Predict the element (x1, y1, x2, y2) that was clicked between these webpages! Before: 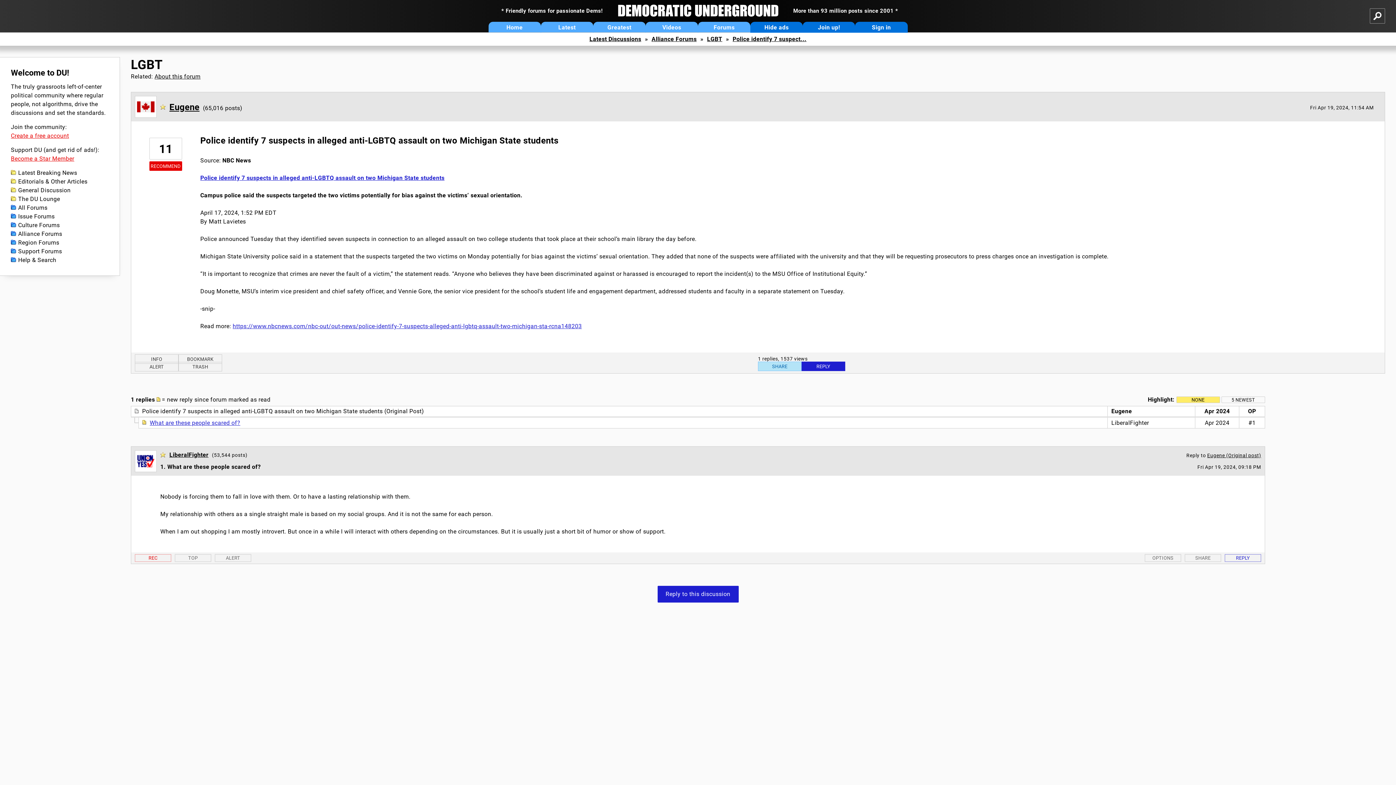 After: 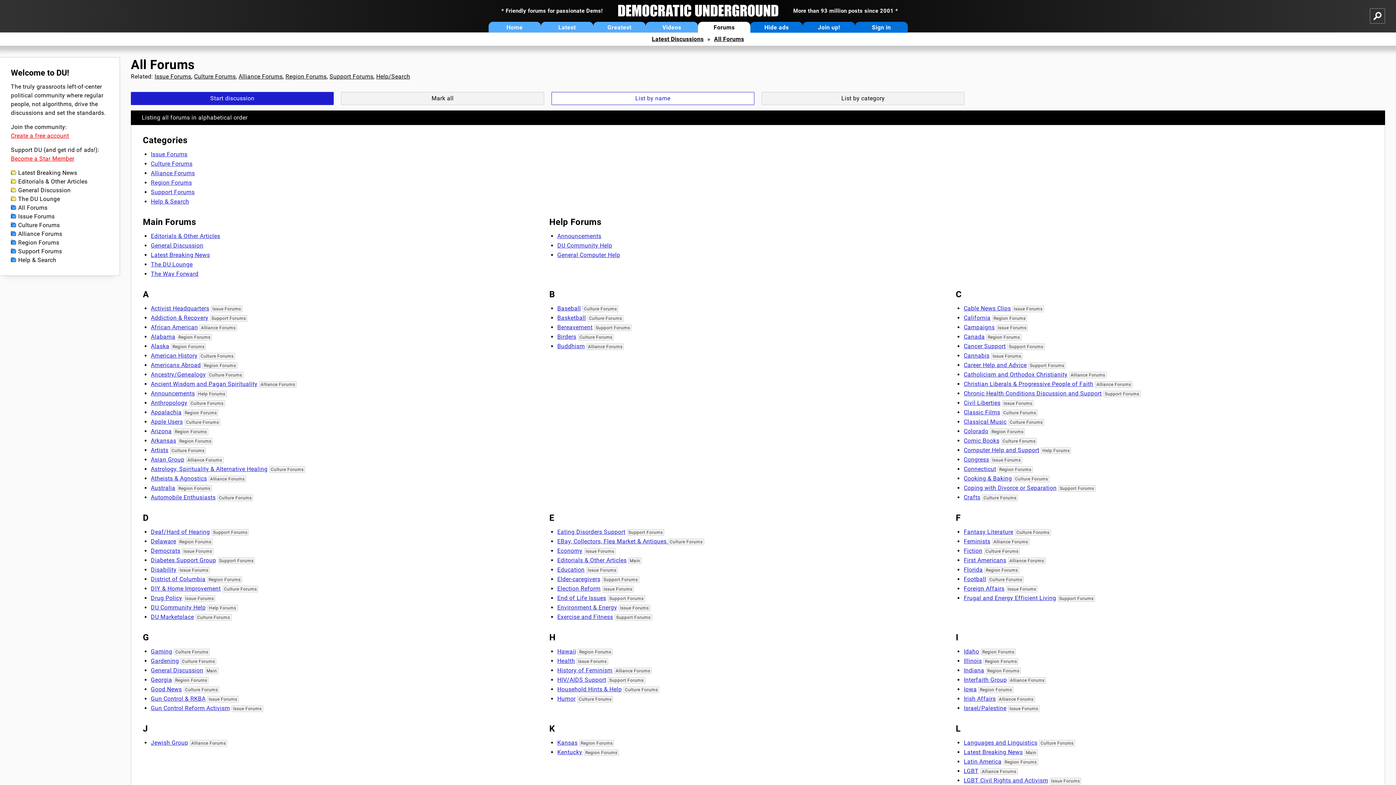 Action: bbox: (698, 21, 750, 32) label: Forums